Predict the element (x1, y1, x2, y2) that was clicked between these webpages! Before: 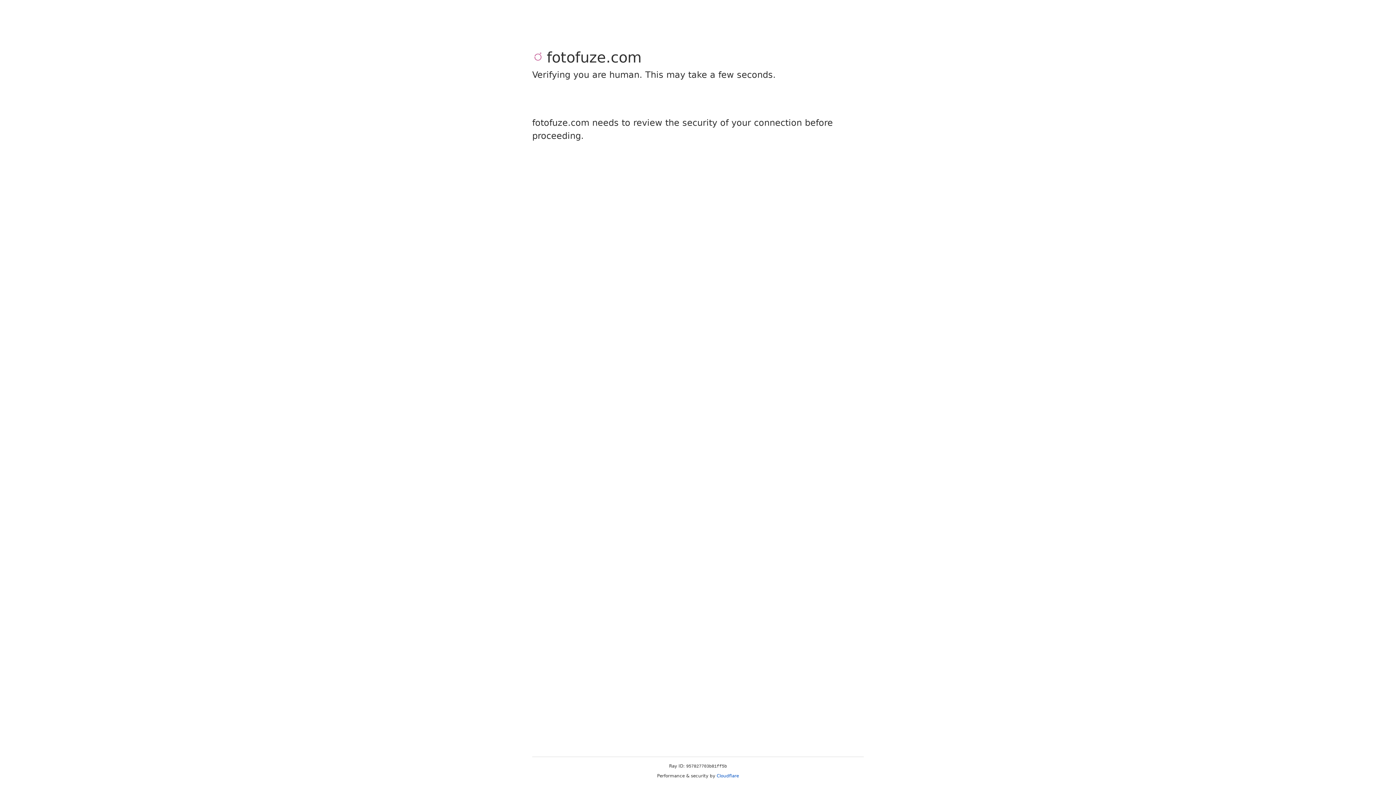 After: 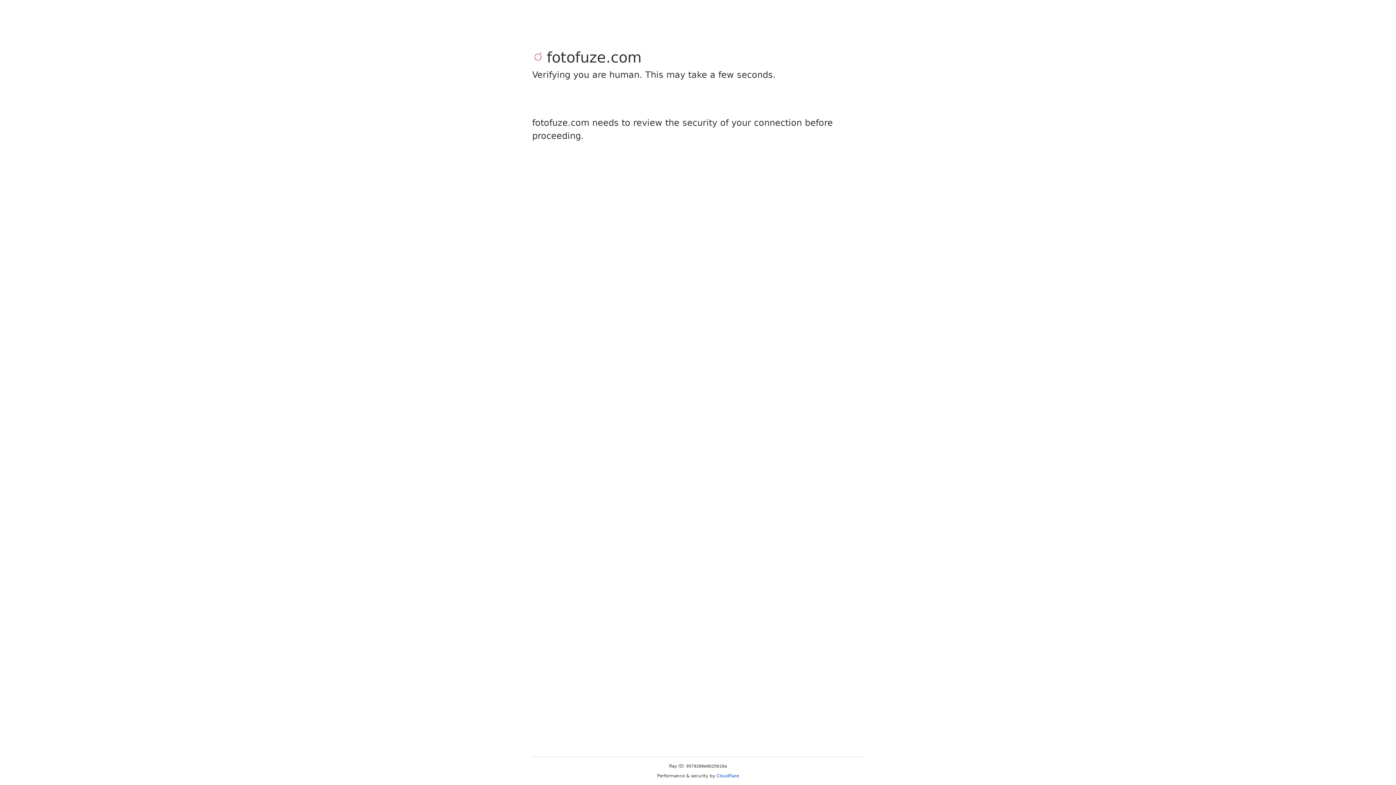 Action: label: Cloudflare bbox: (716, 773, 739, 778)